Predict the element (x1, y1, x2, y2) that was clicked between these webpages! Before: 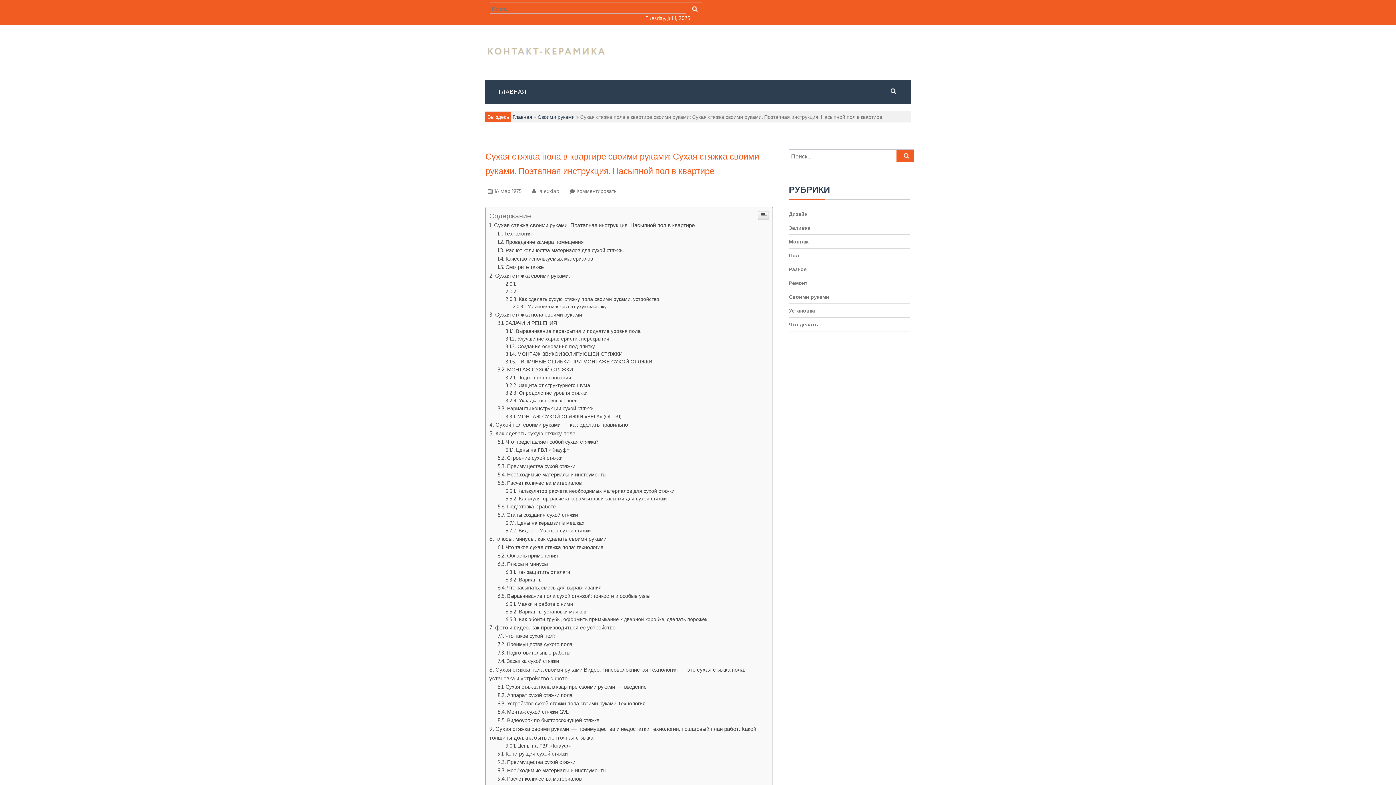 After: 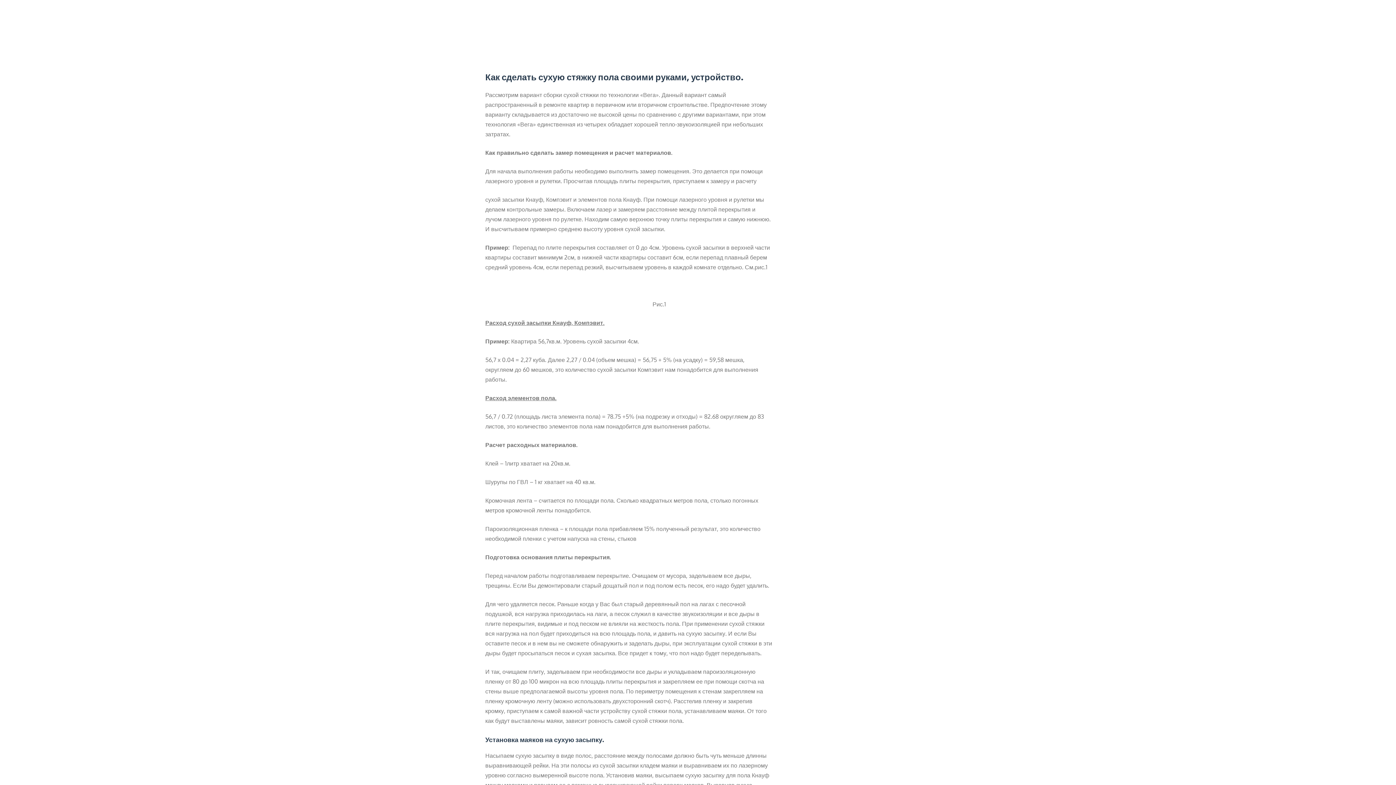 Action: bbox: (505, 689, 520, 696) label:  